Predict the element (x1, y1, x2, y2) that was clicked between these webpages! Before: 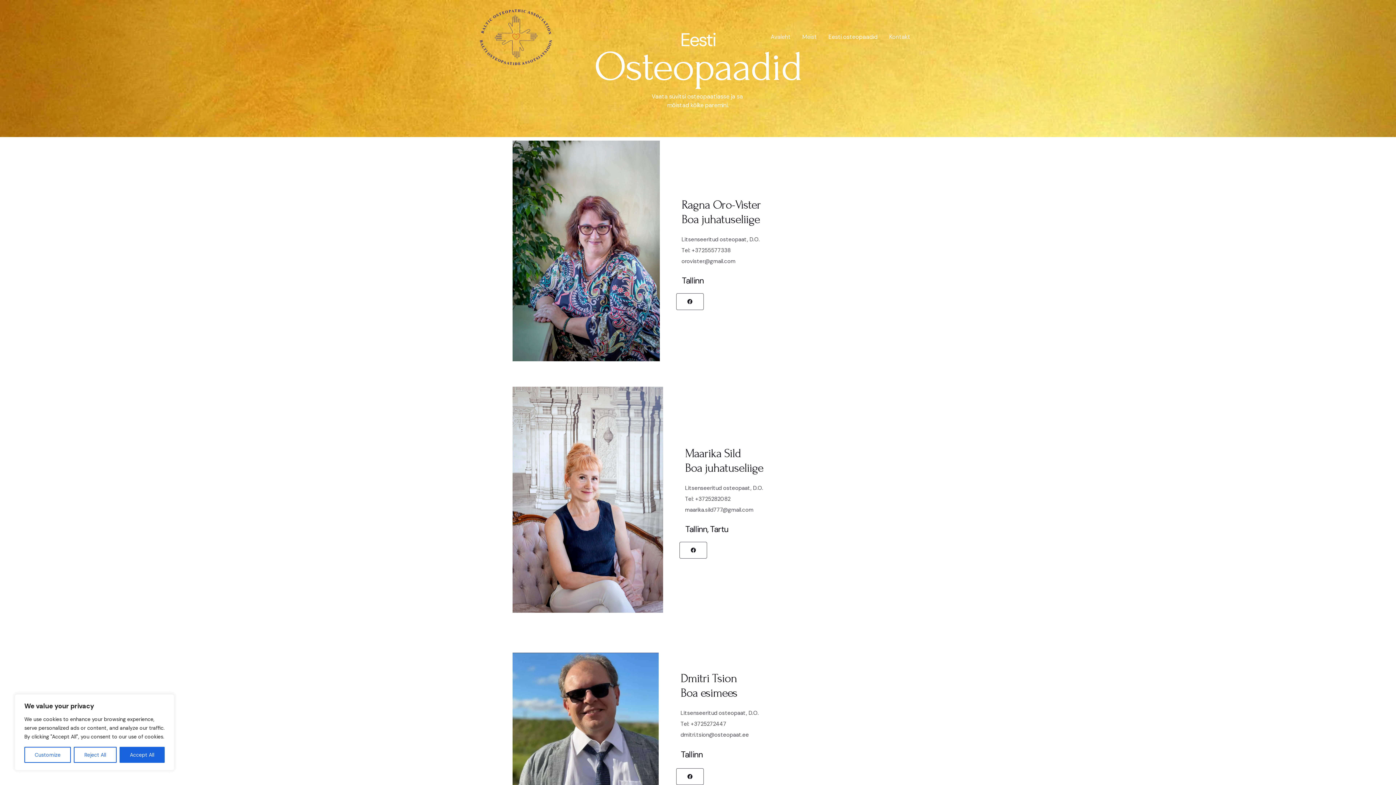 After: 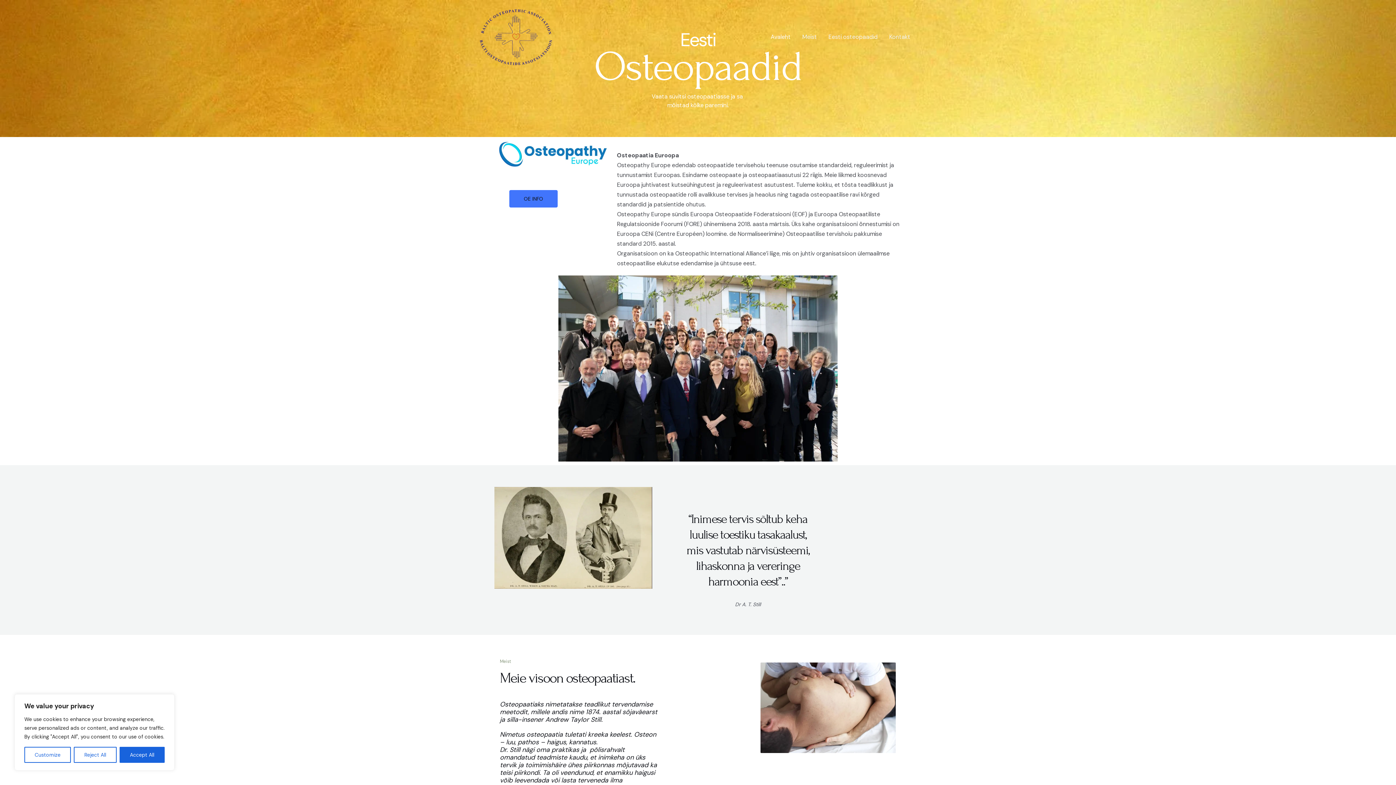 Action: bbox: (765, 31, 796, 42) label: Avaleht